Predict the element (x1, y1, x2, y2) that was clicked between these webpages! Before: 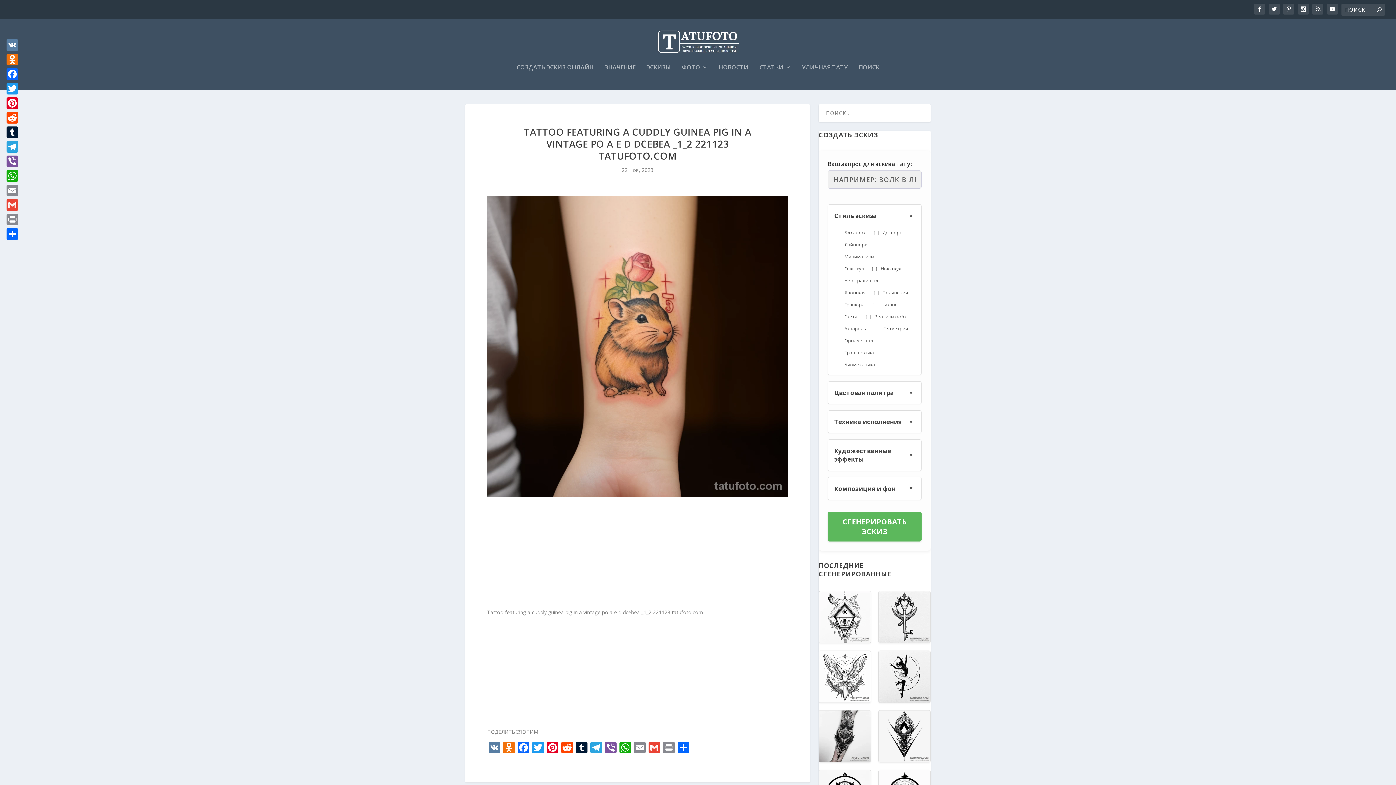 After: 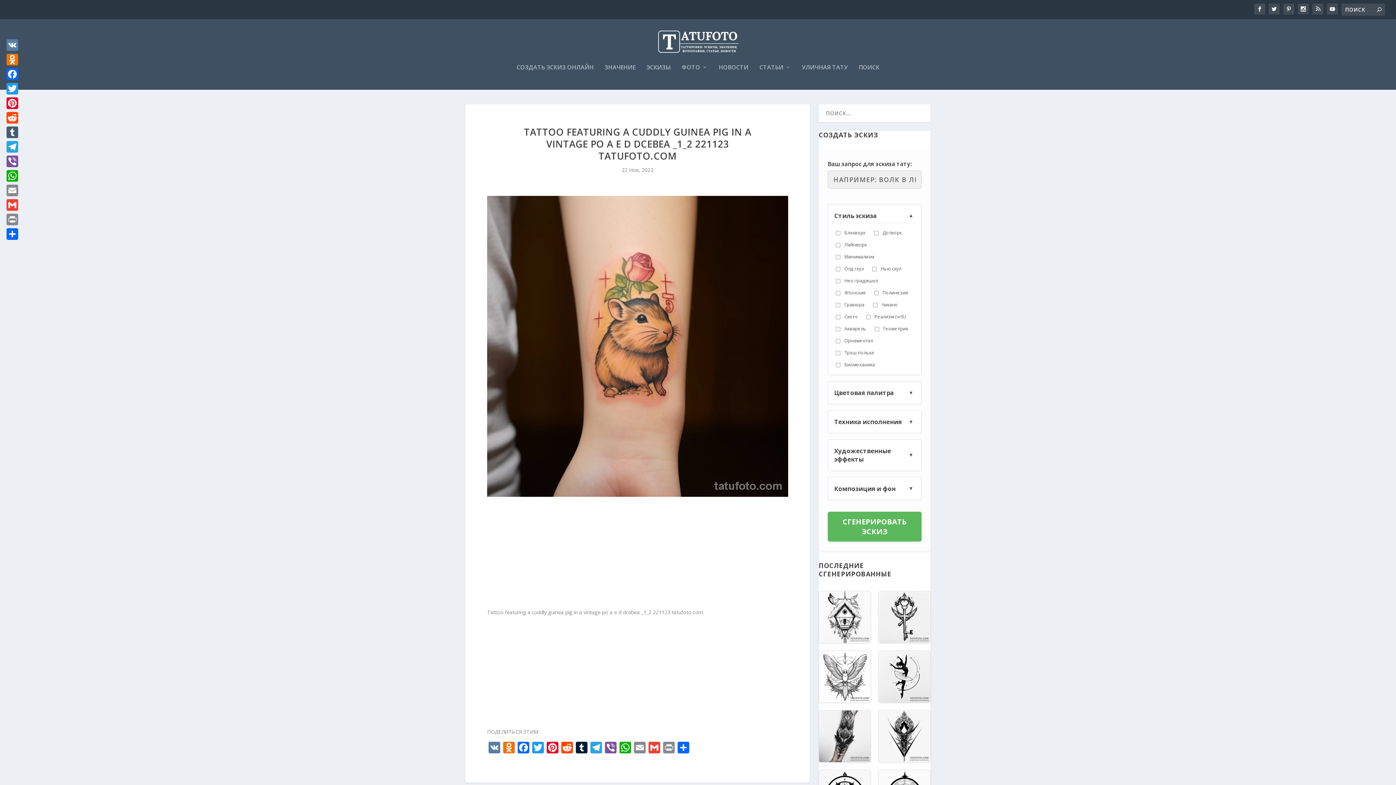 Action: label: Tumblr bbox: (5, 125, 19, 139)